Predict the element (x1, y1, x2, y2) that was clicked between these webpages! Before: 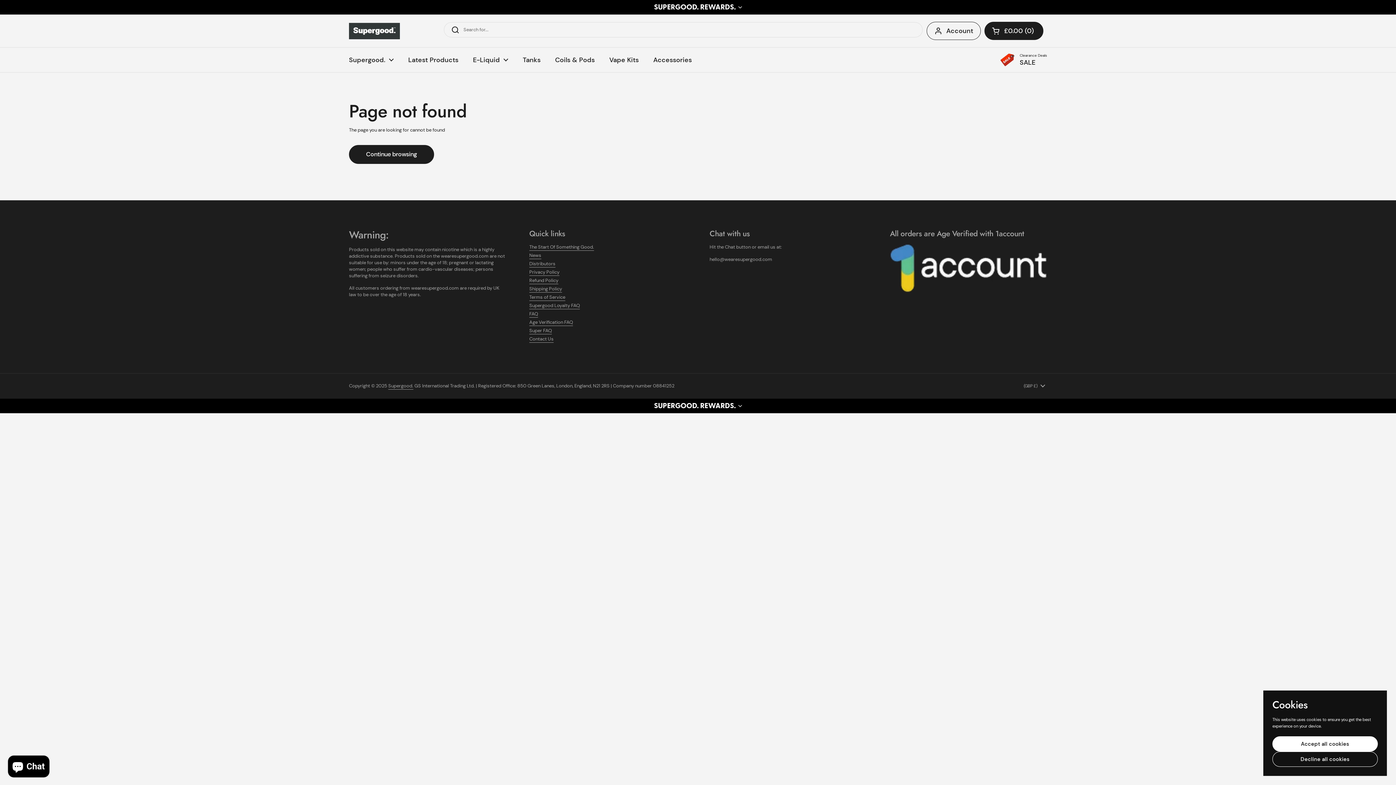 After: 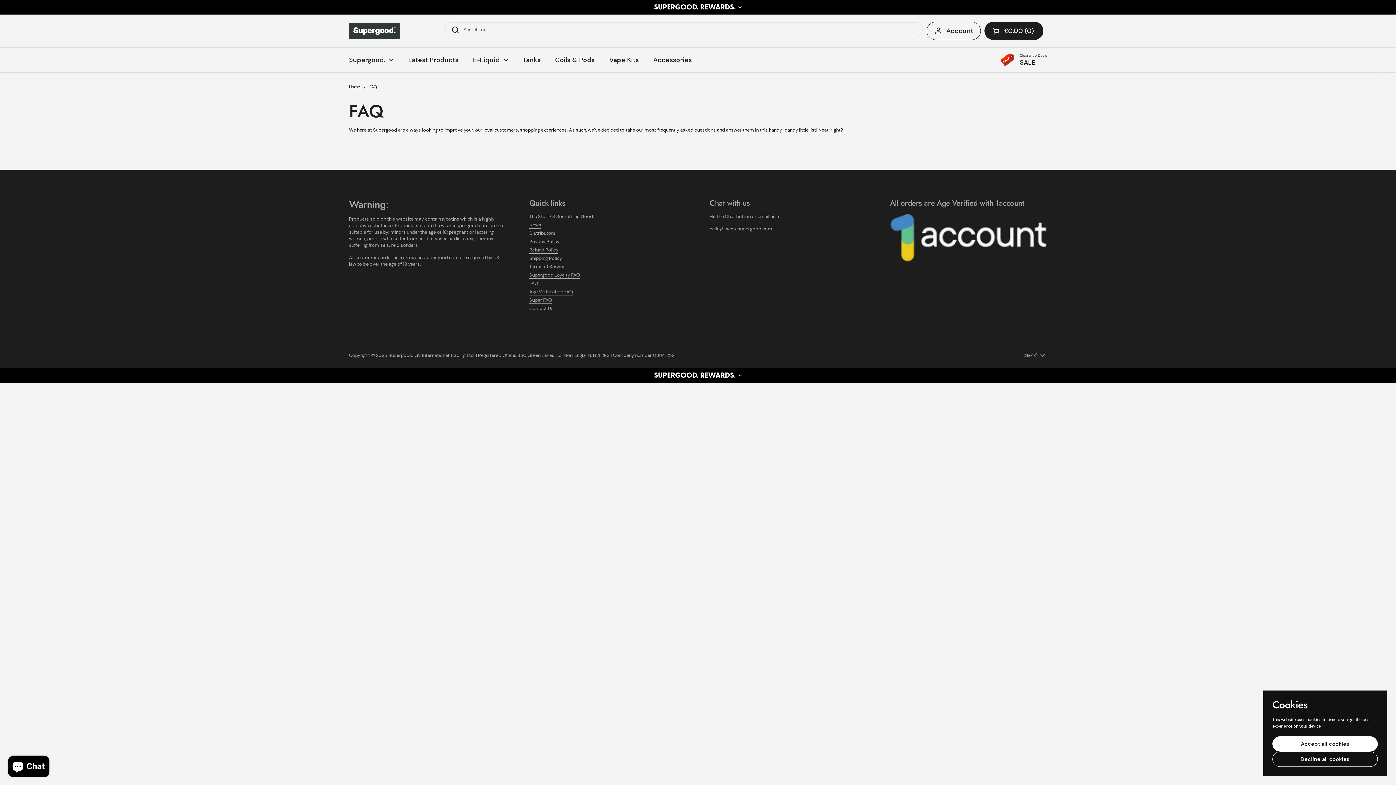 Action: label: FAQ bbox: (529, 311, 538, 317)